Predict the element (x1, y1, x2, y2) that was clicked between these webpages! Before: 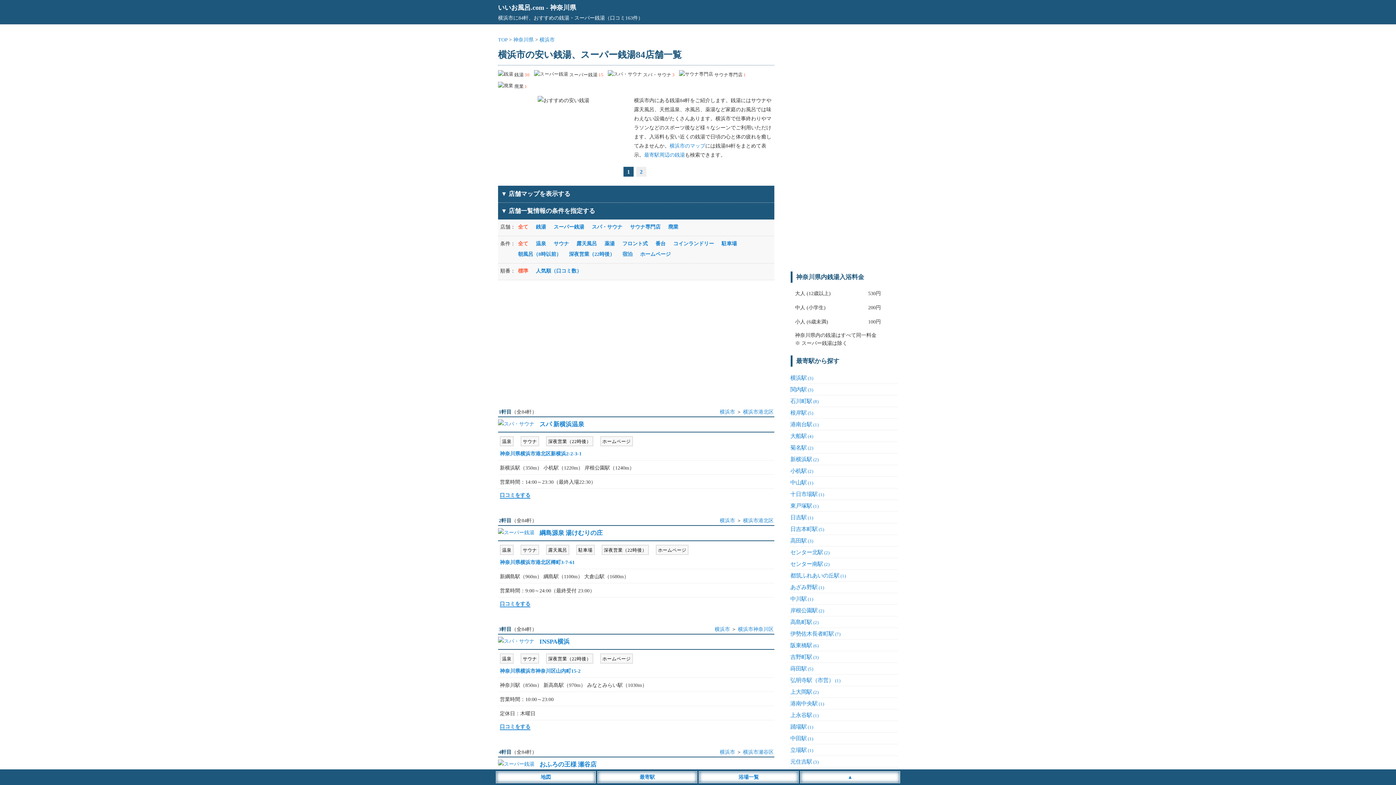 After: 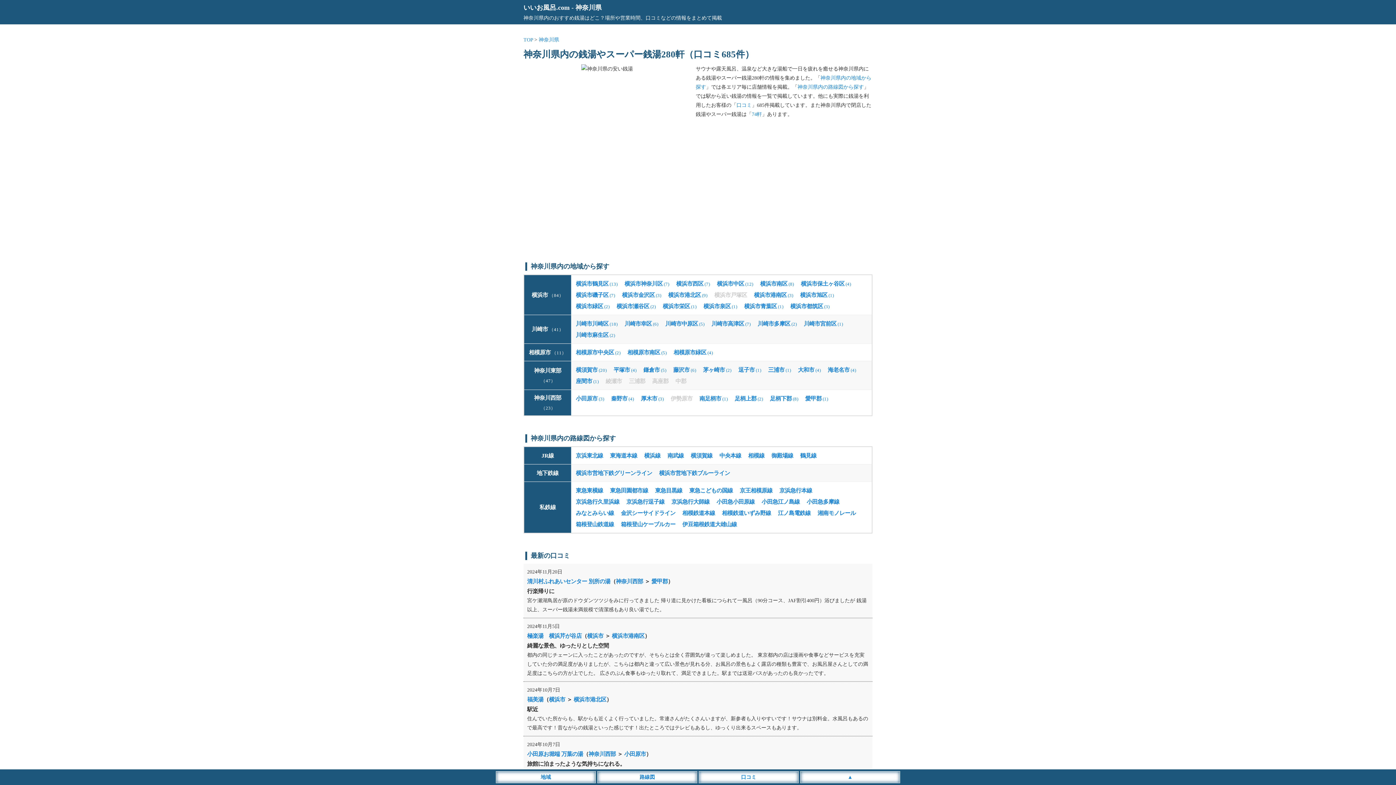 Action: bbox: (513, 37, 533, 42) label: 神奈川県